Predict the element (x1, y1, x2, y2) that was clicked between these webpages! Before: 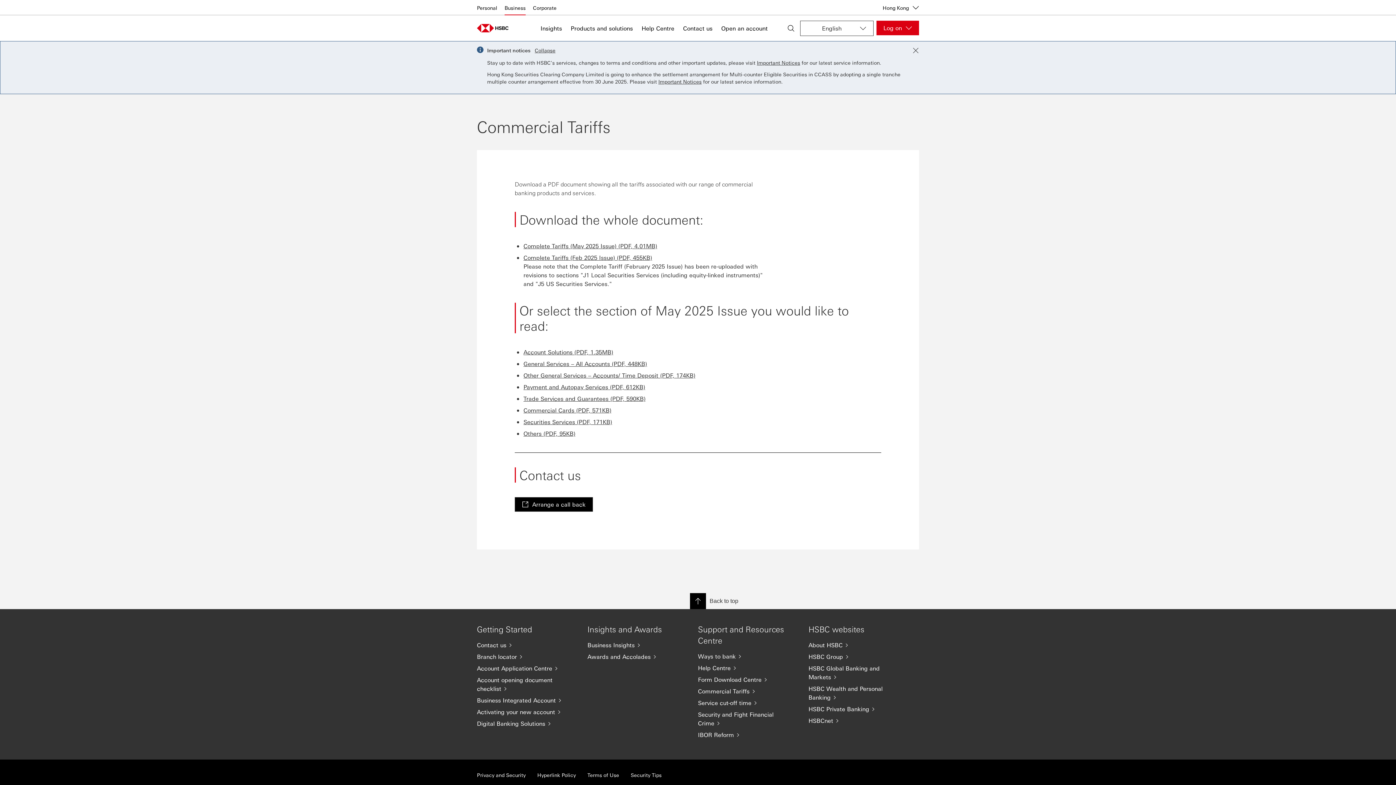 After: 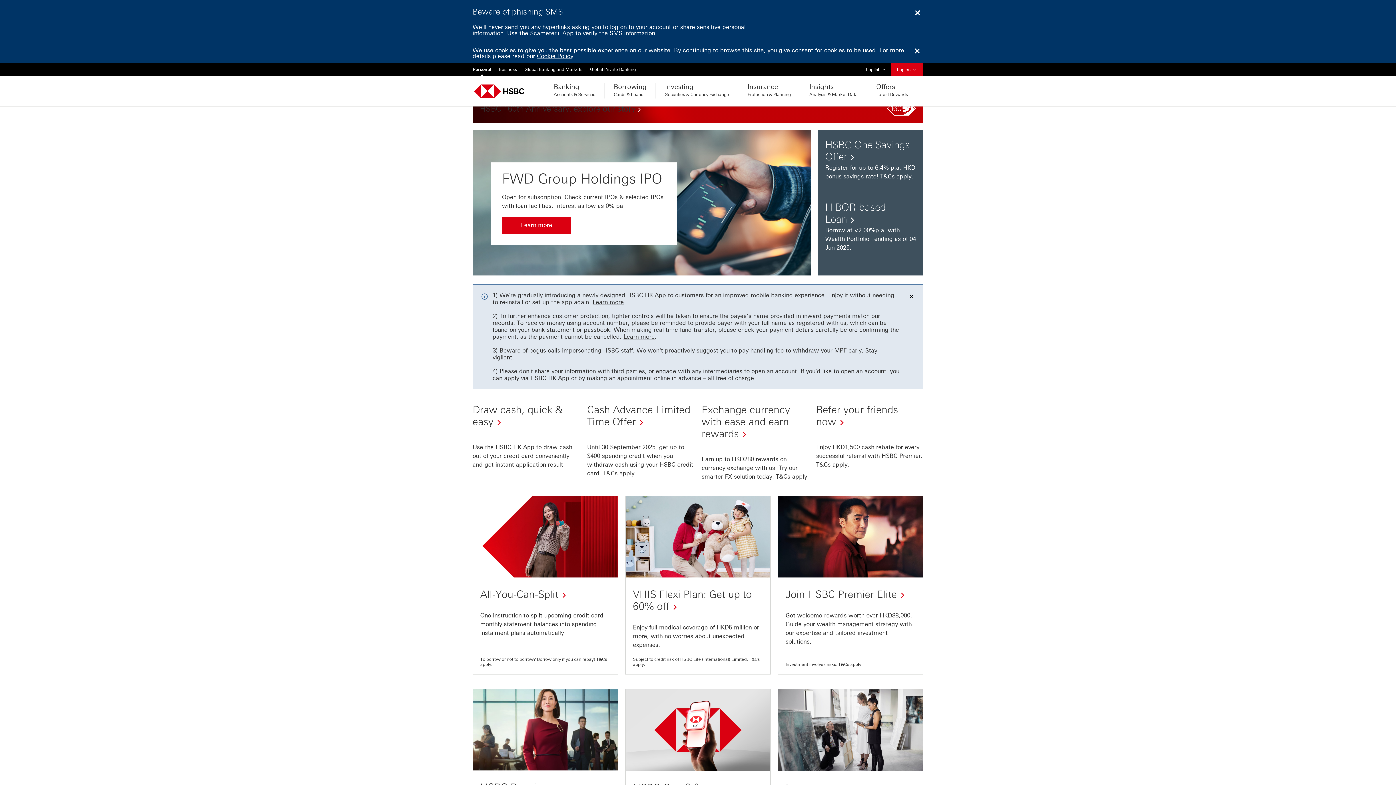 Action: bbox: (477, 4, 497, 10) label: Personal